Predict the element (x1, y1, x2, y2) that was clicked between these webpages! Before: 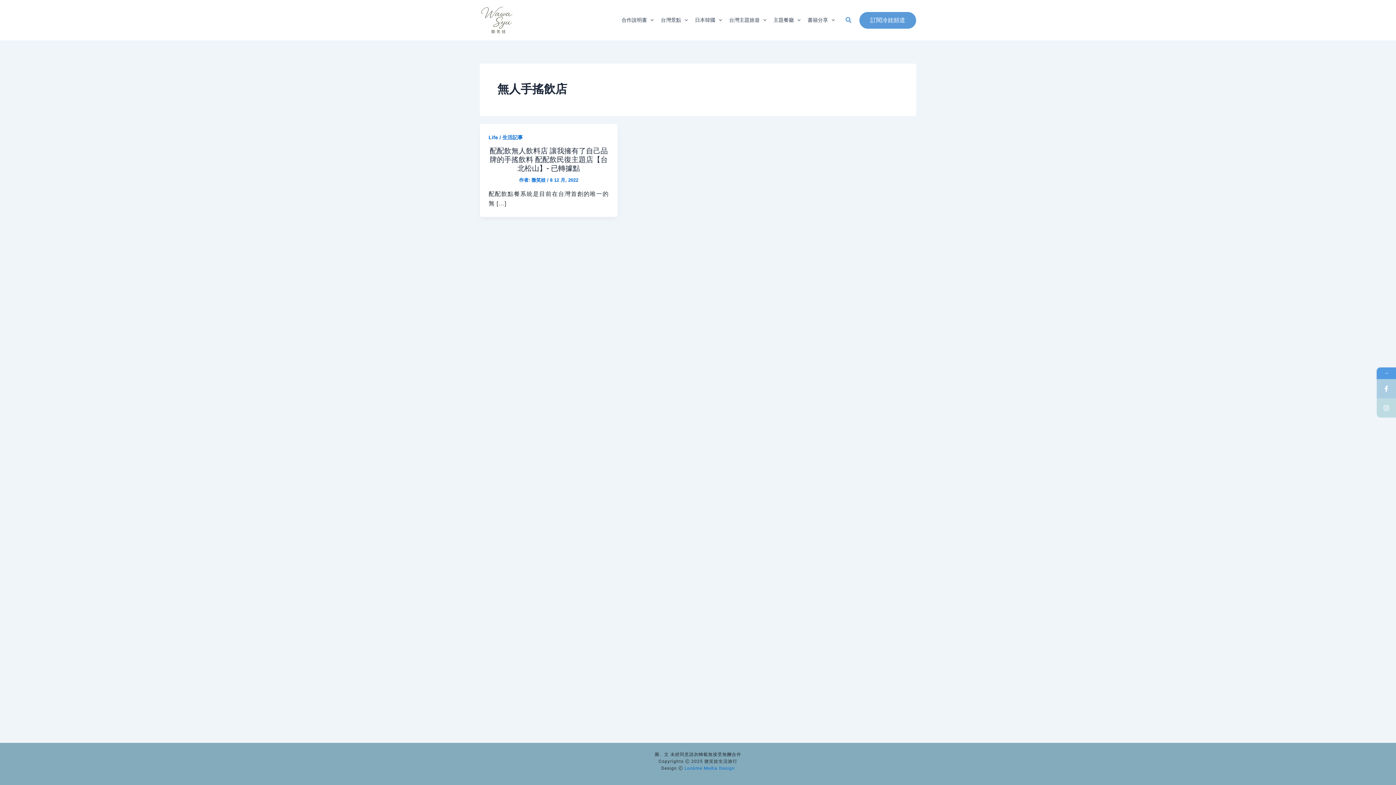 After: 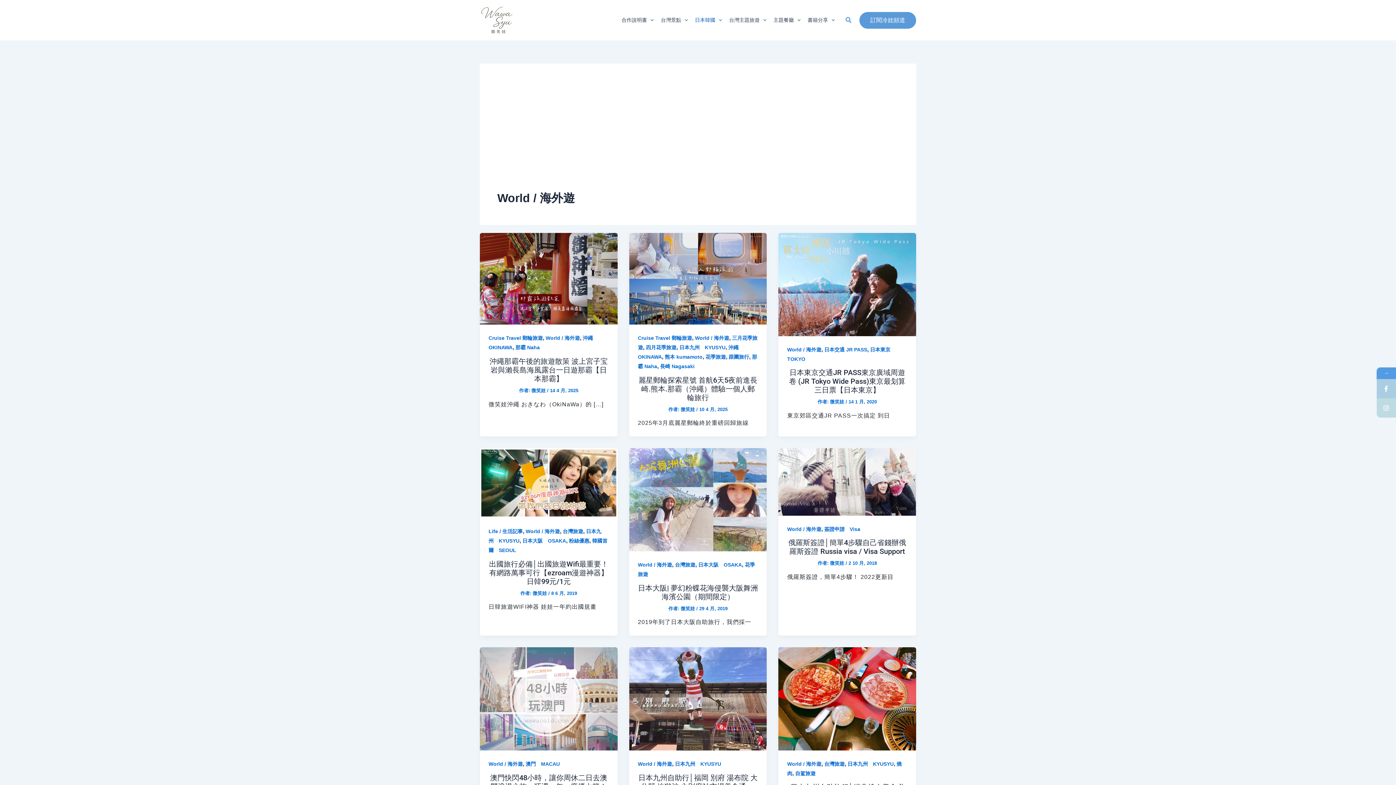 Action: label: 日本韓國 bbox: (691, 5, 725, 34)